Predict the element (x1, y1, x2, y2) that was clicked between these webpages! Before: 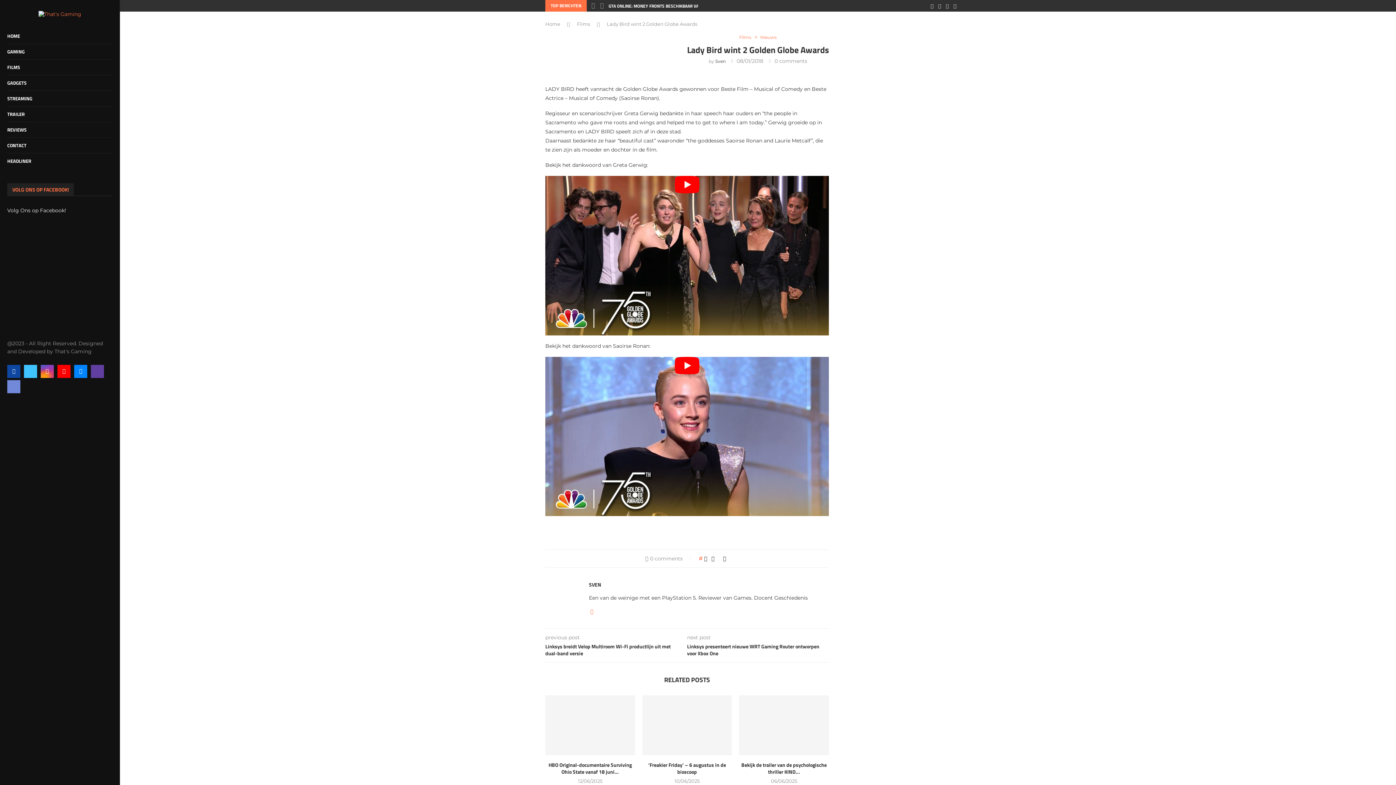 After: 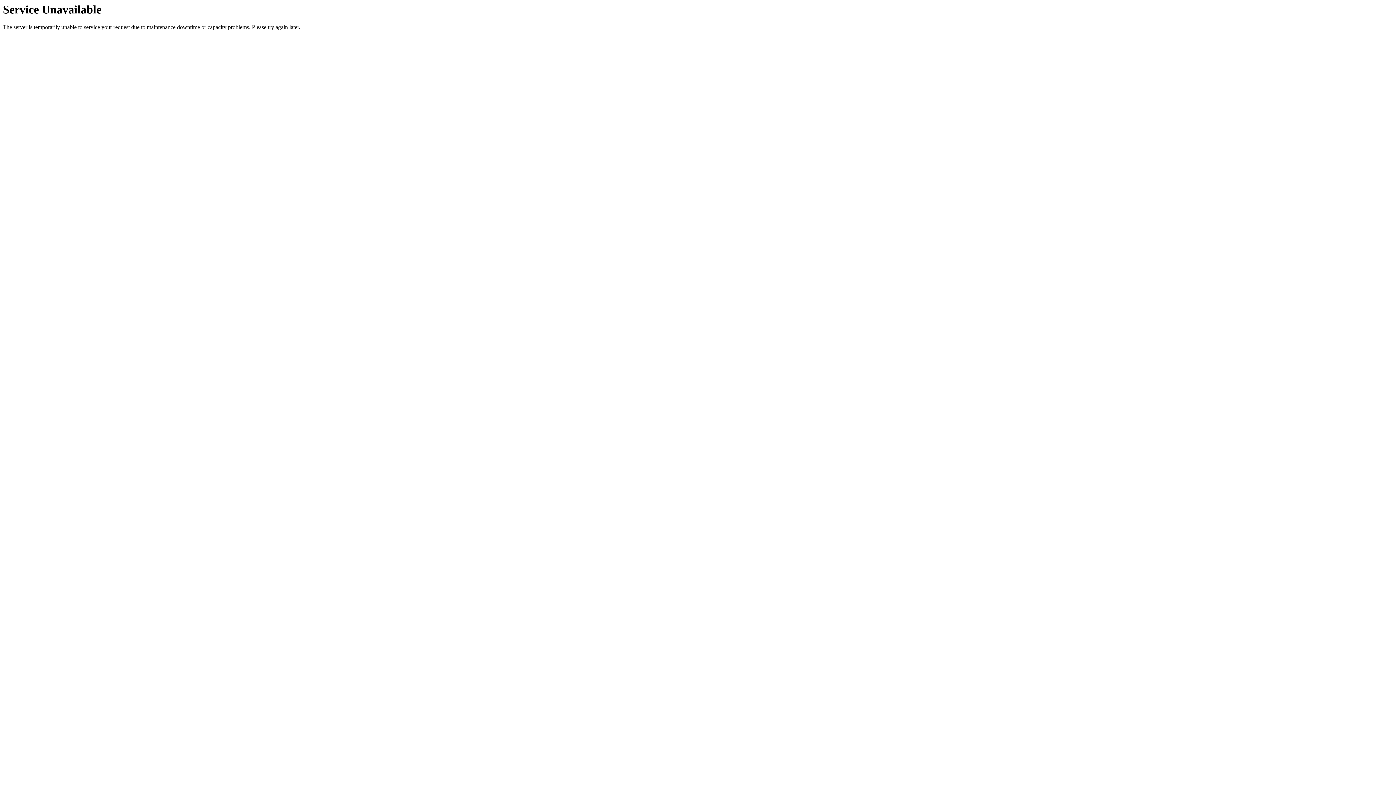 Action: label: HOME bbox: (7, 28, 112, 43)